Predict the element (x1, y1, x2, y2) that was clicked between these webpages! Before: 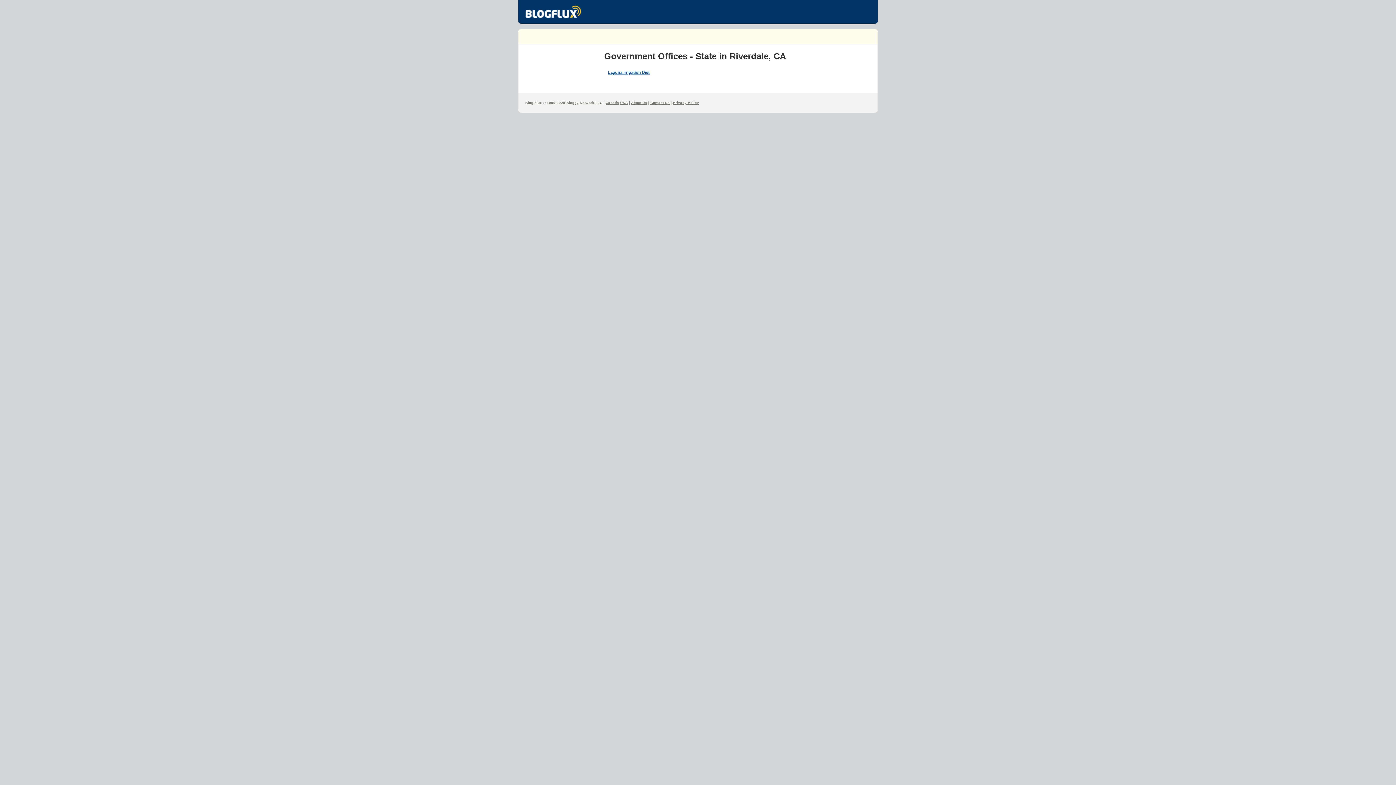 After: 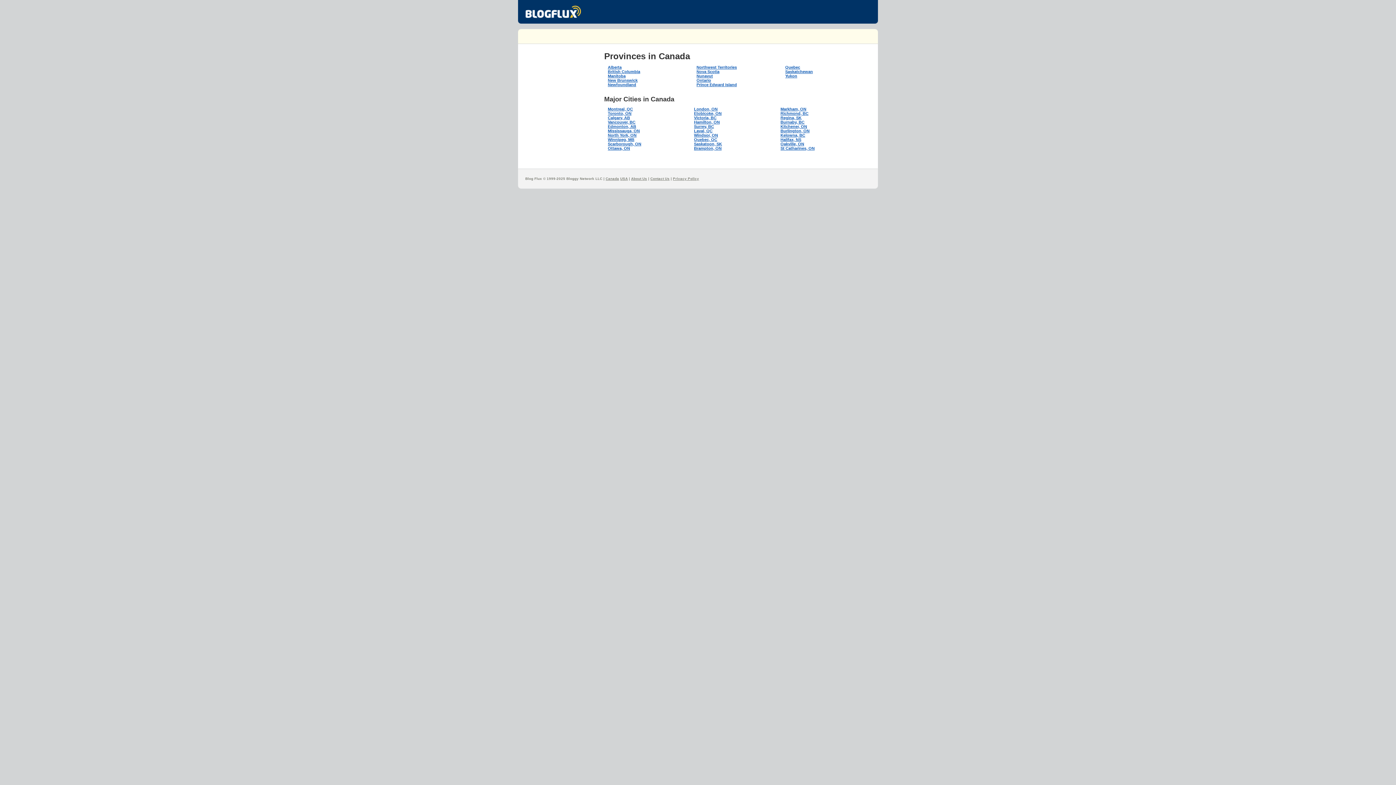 Action: bbox: (605, 100, 619, 104) label: Canada